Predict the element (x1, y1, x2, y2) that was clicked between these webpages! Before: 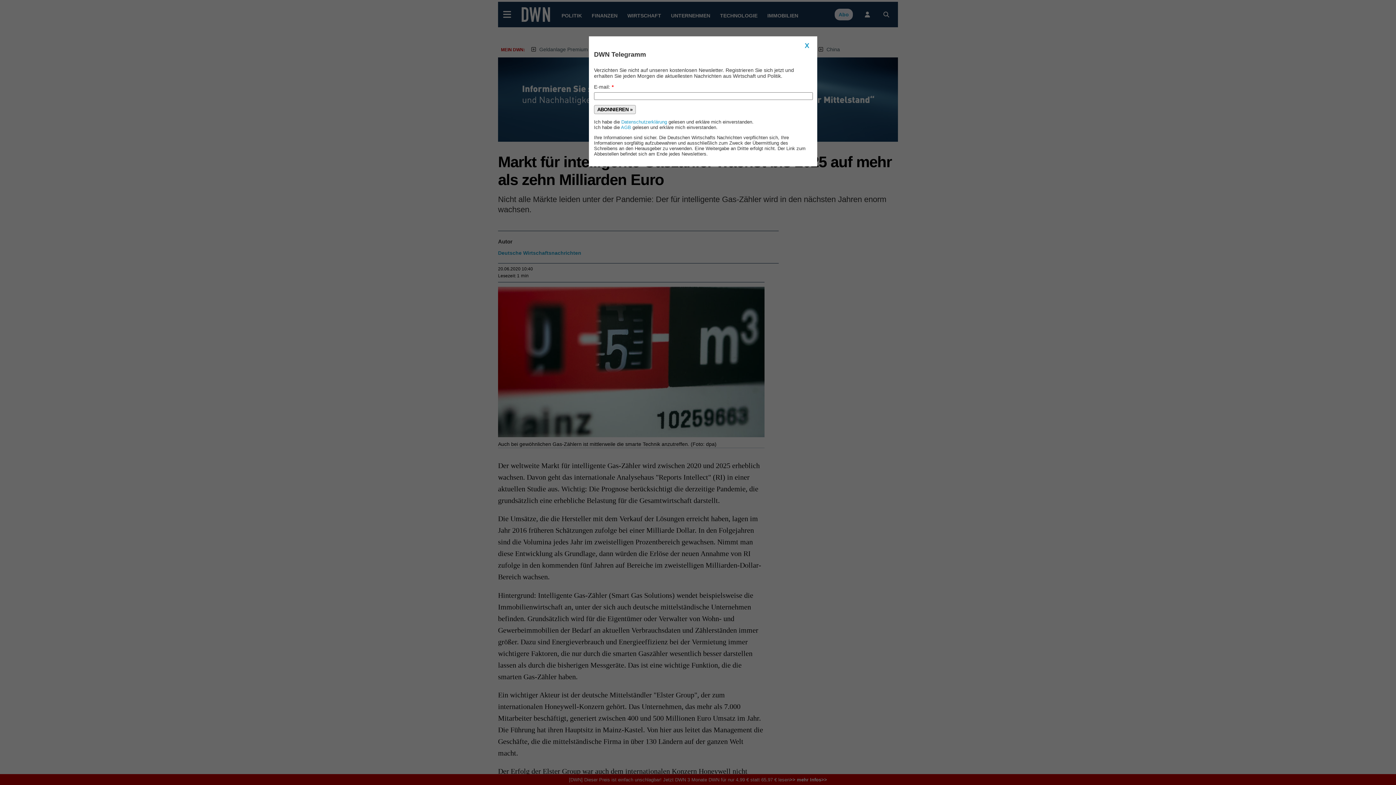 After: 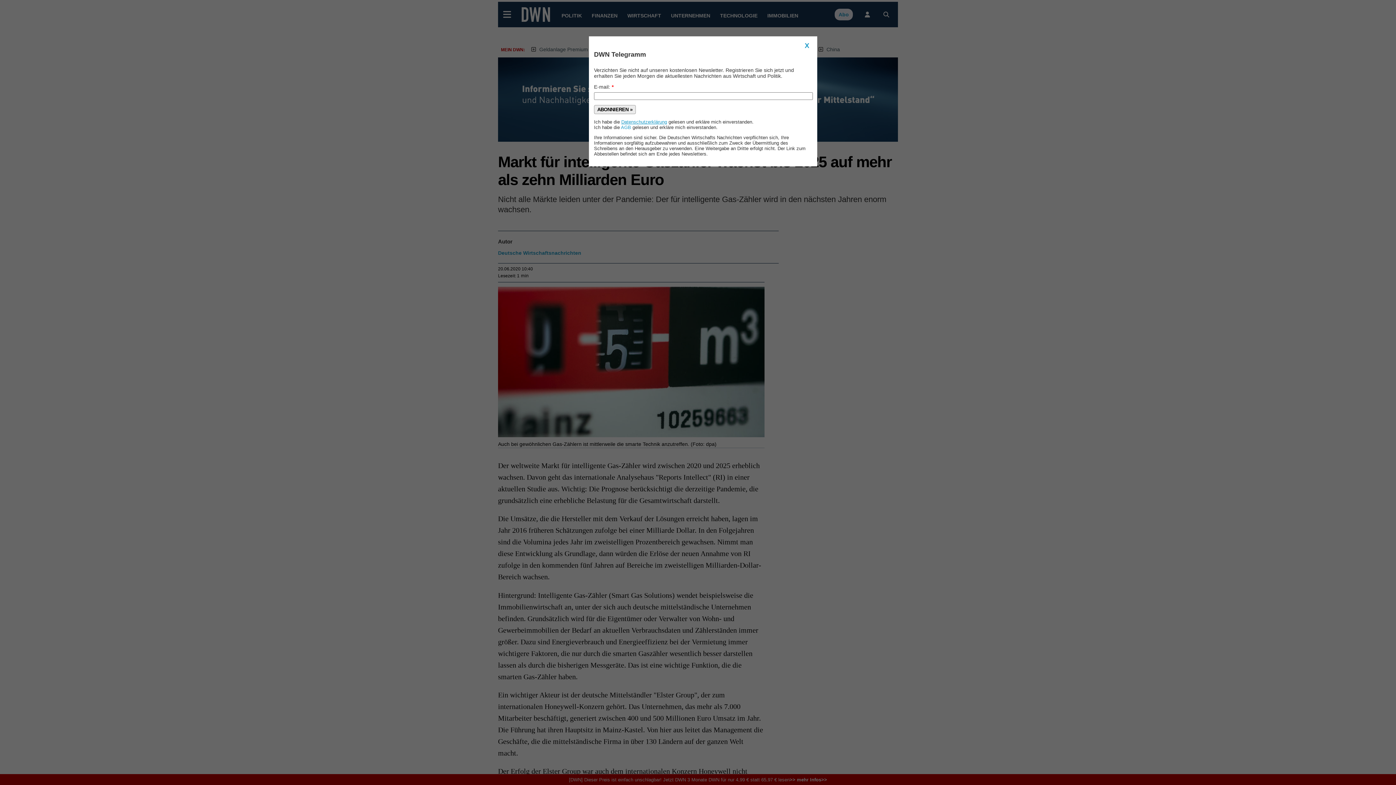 Action: bbox: (621, 119, 667, 124) label: Datenschutzerklärung